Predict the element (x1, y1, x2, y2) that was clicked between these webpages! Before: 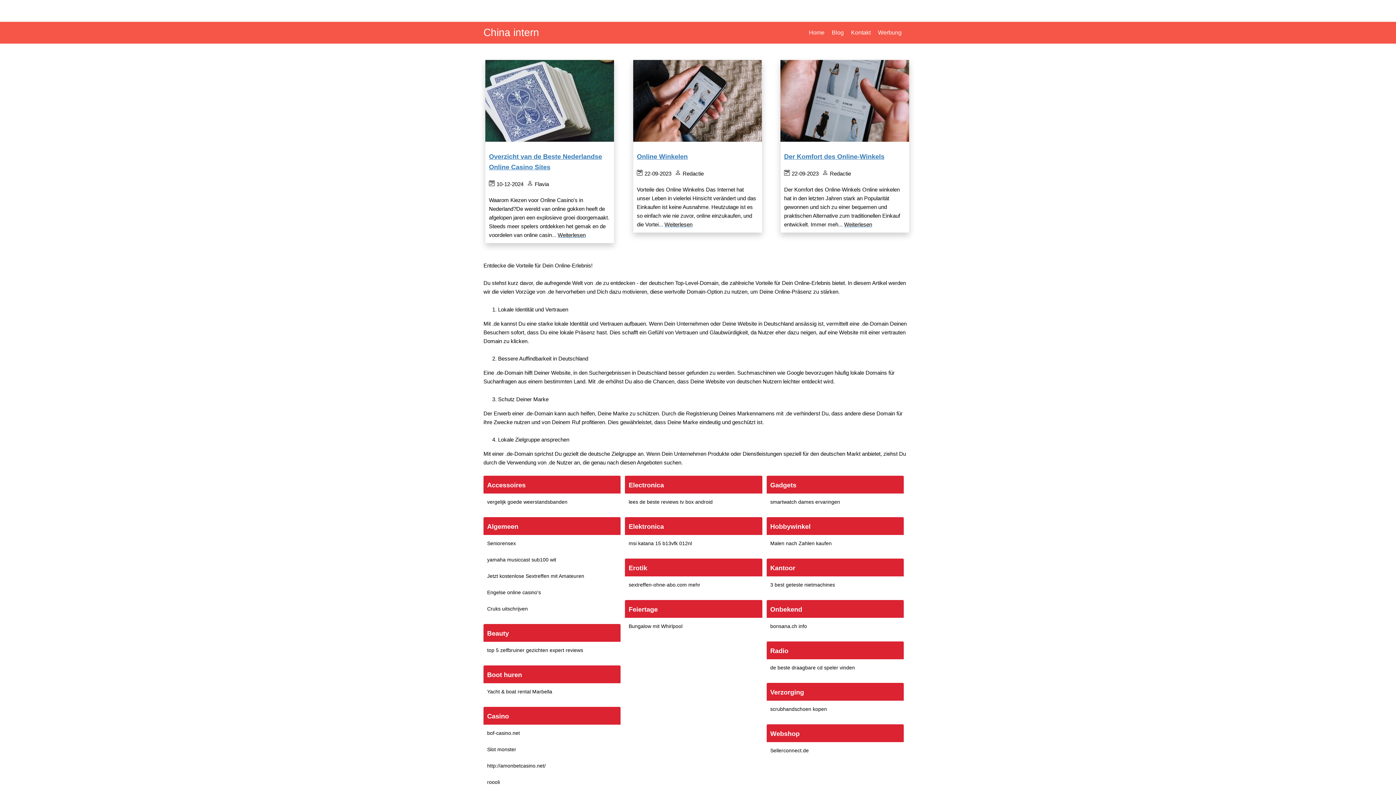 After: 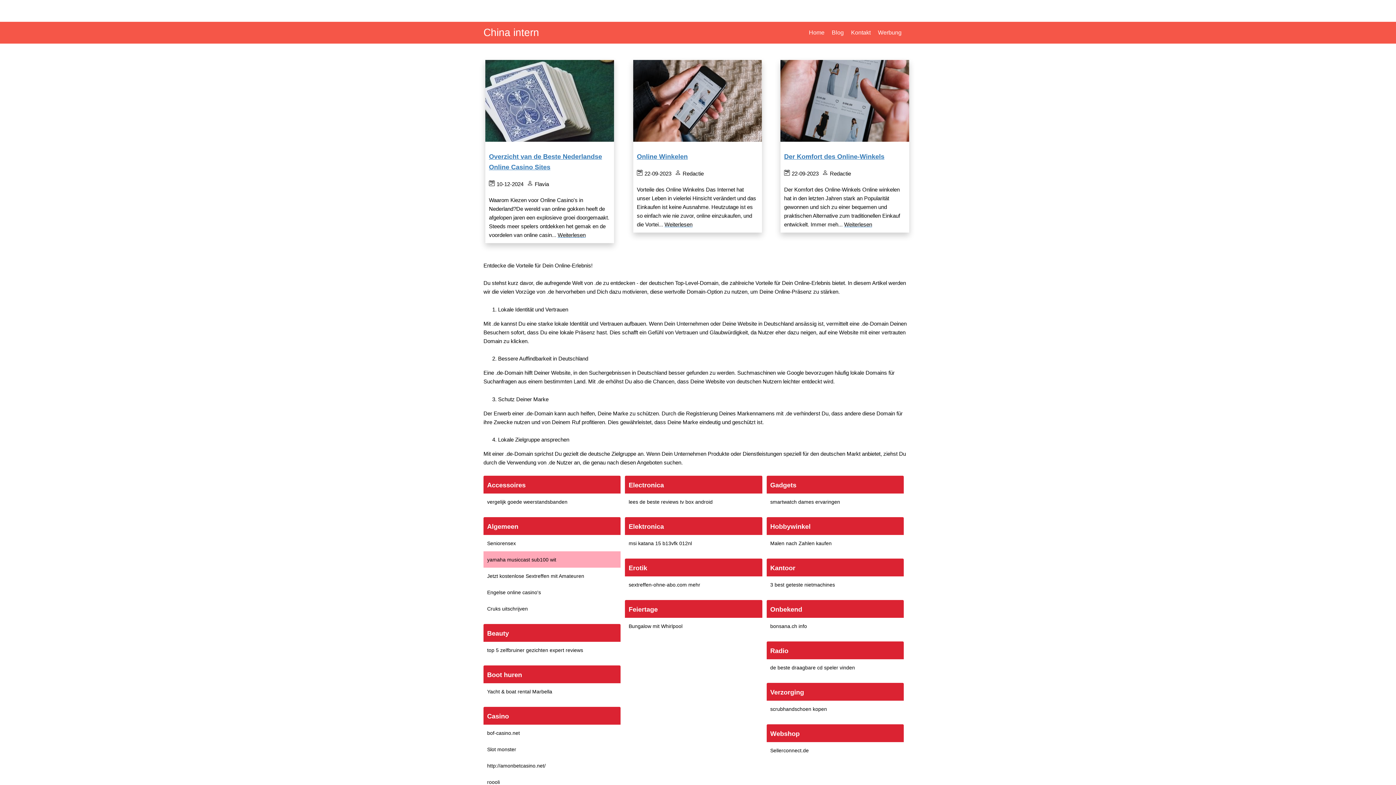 Action: bbox: (487, 557, 556, 563) label: yamaha musiccast sub100 wit